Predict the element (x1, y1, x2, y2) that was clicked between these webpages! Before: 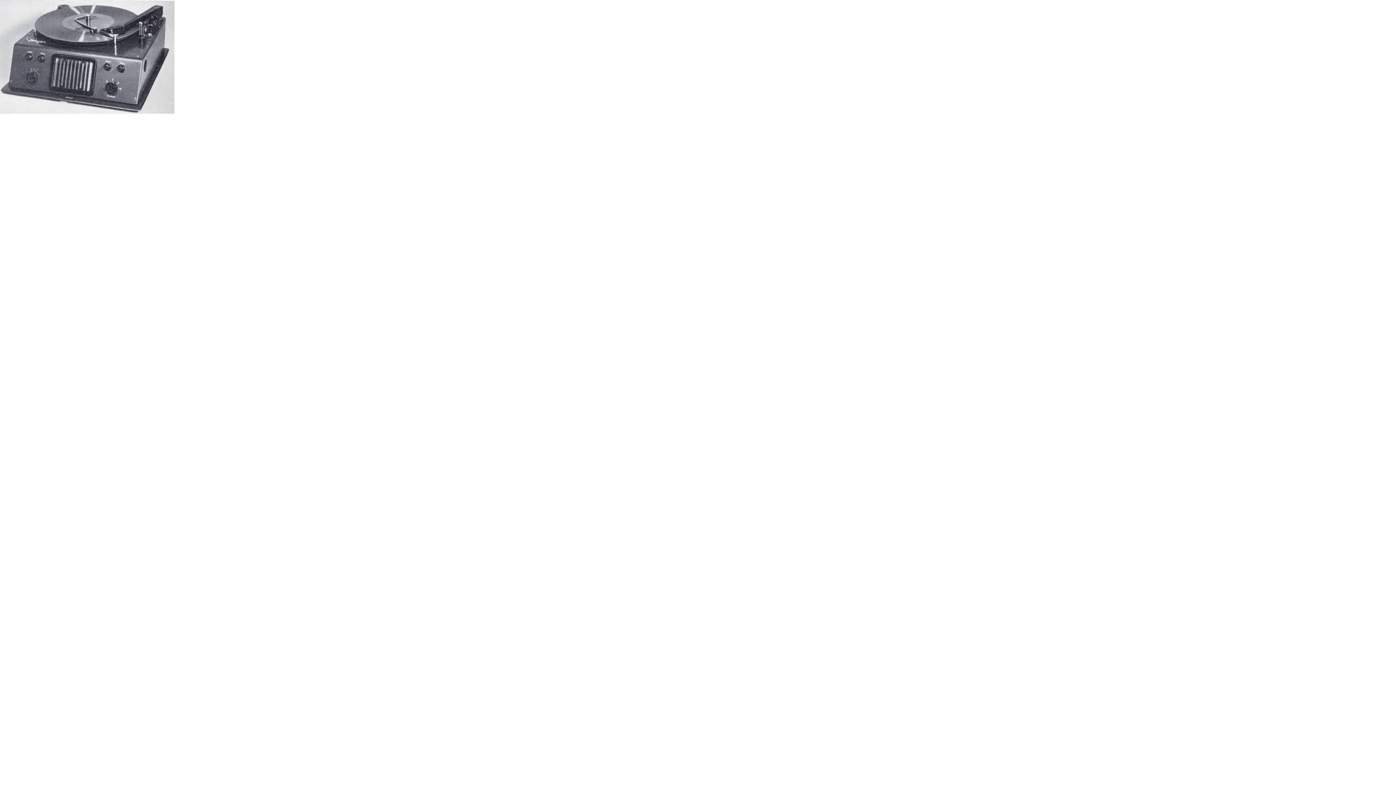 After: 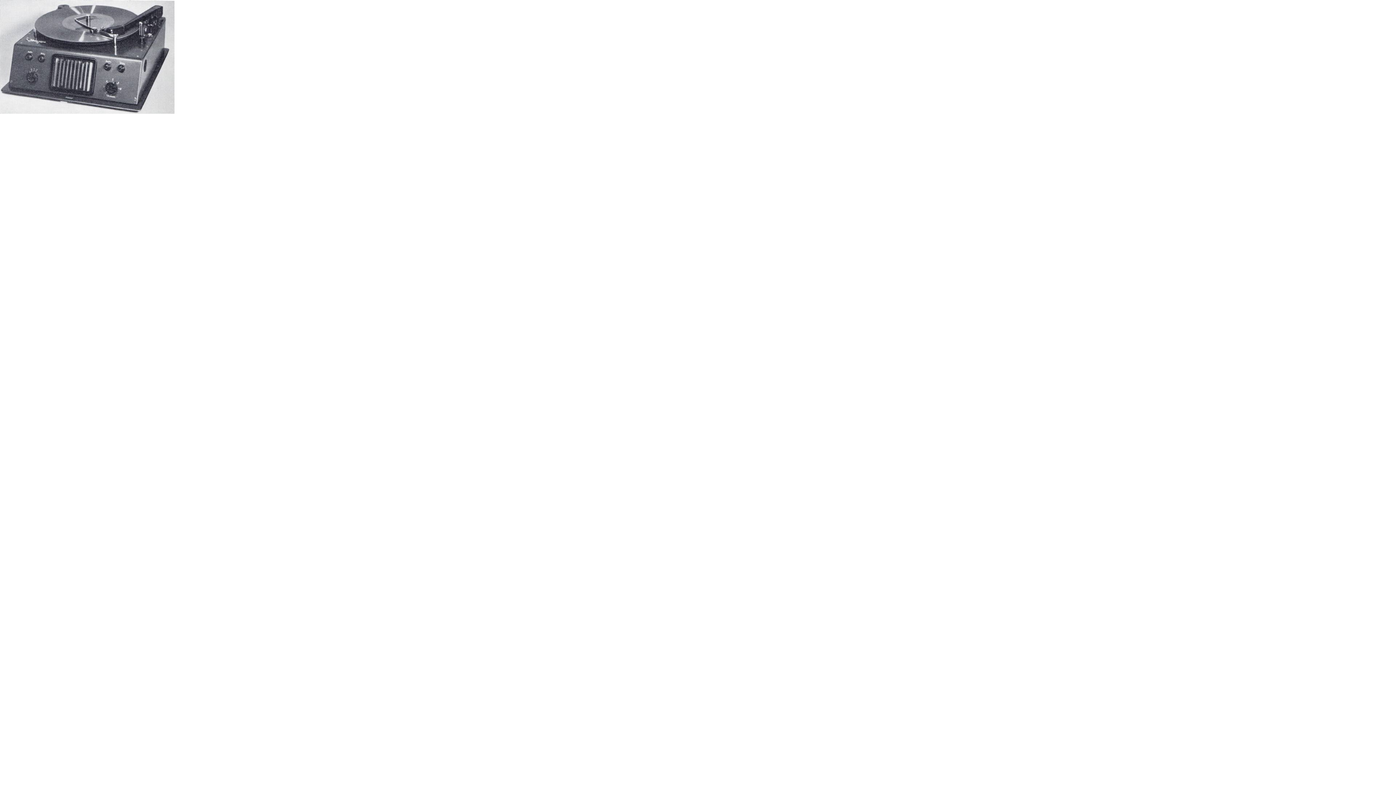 Action: bbox: (0, 108, 174, 114)